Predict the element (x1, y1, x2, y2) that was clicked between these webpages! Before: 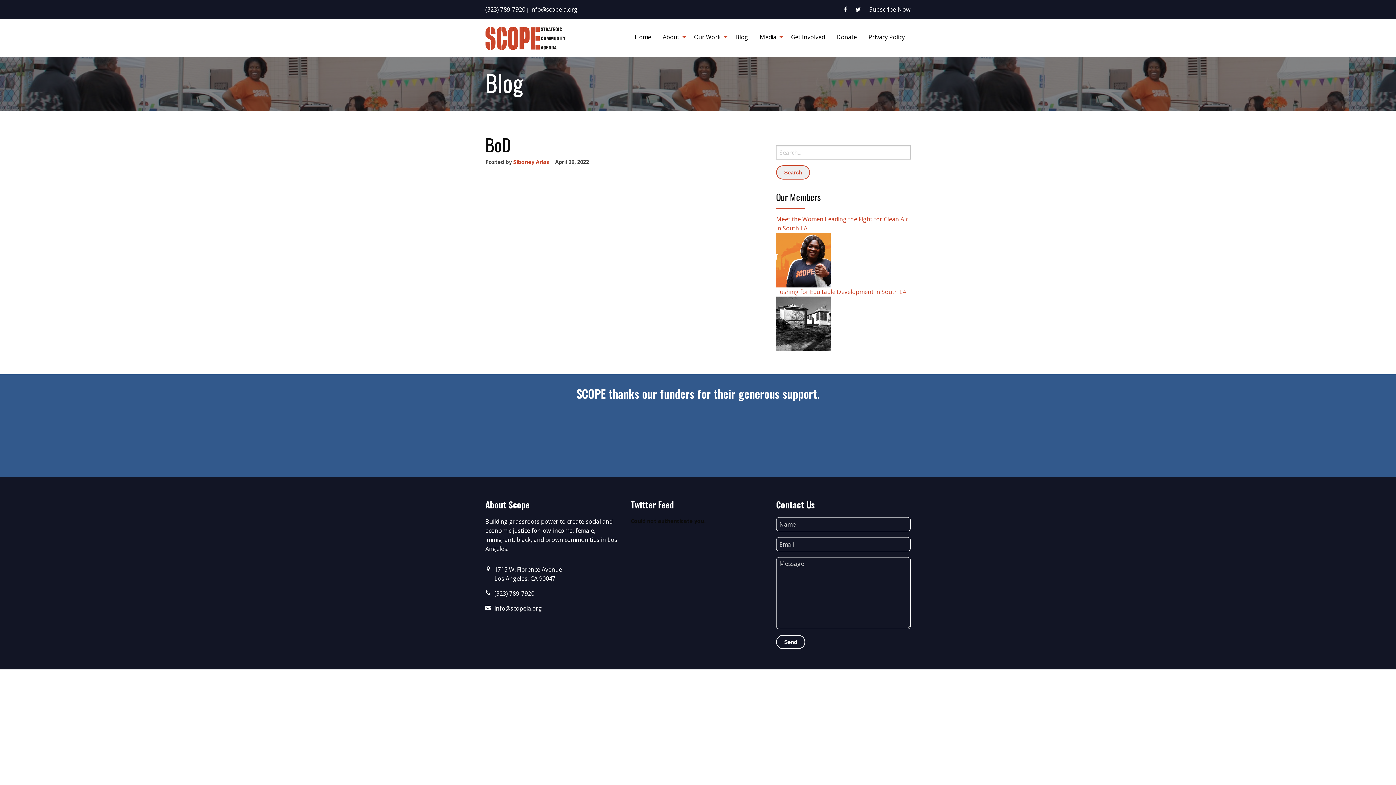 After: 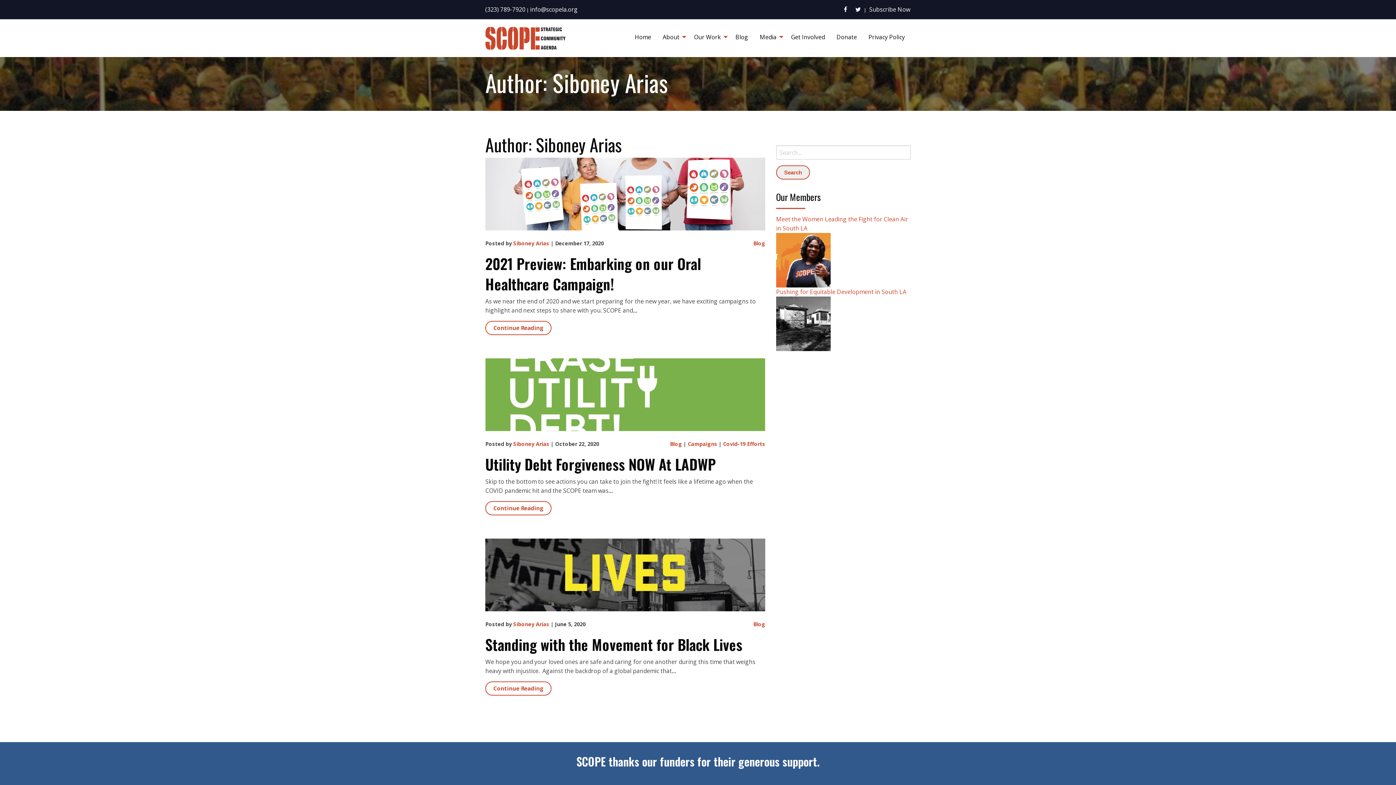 Action: label: Siboney Arias bbox: (513, 158, 549, 165)